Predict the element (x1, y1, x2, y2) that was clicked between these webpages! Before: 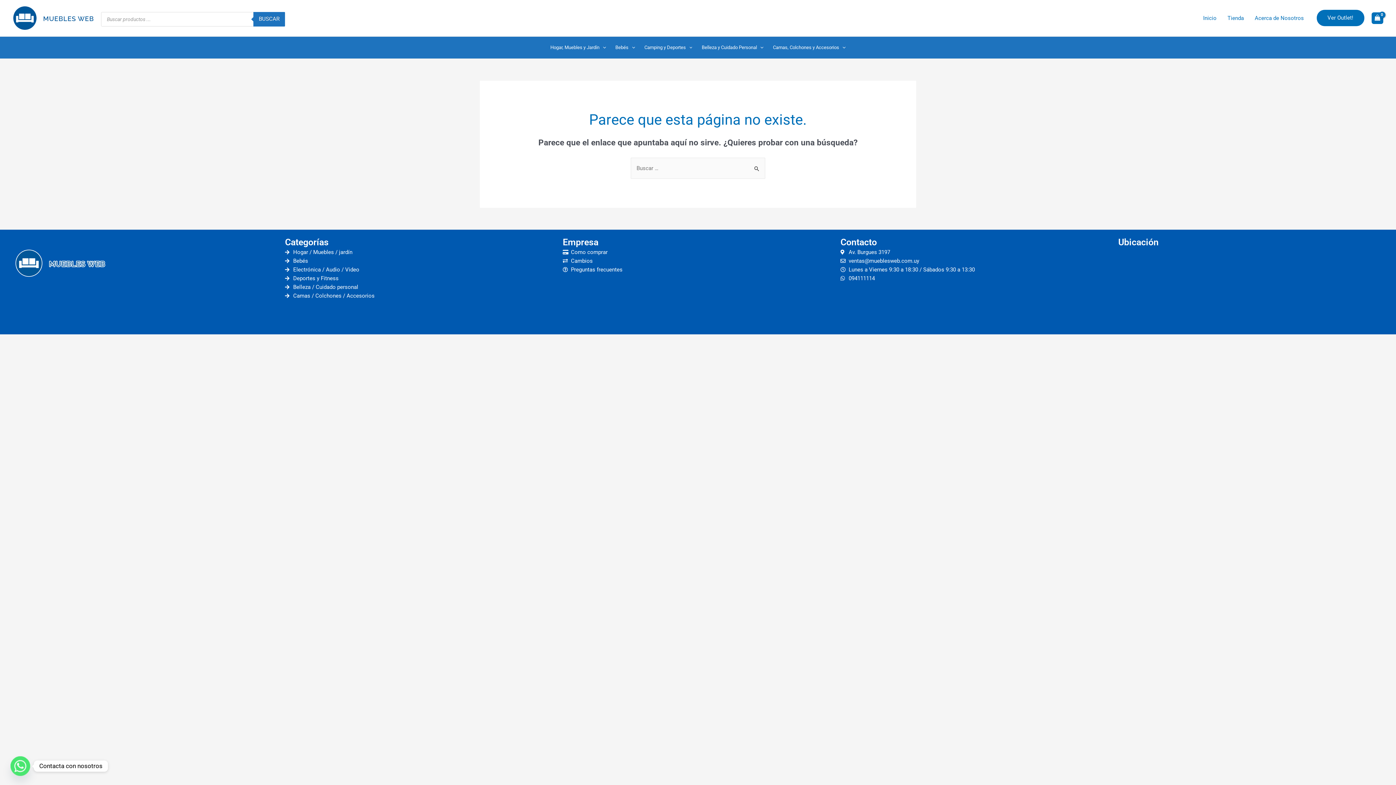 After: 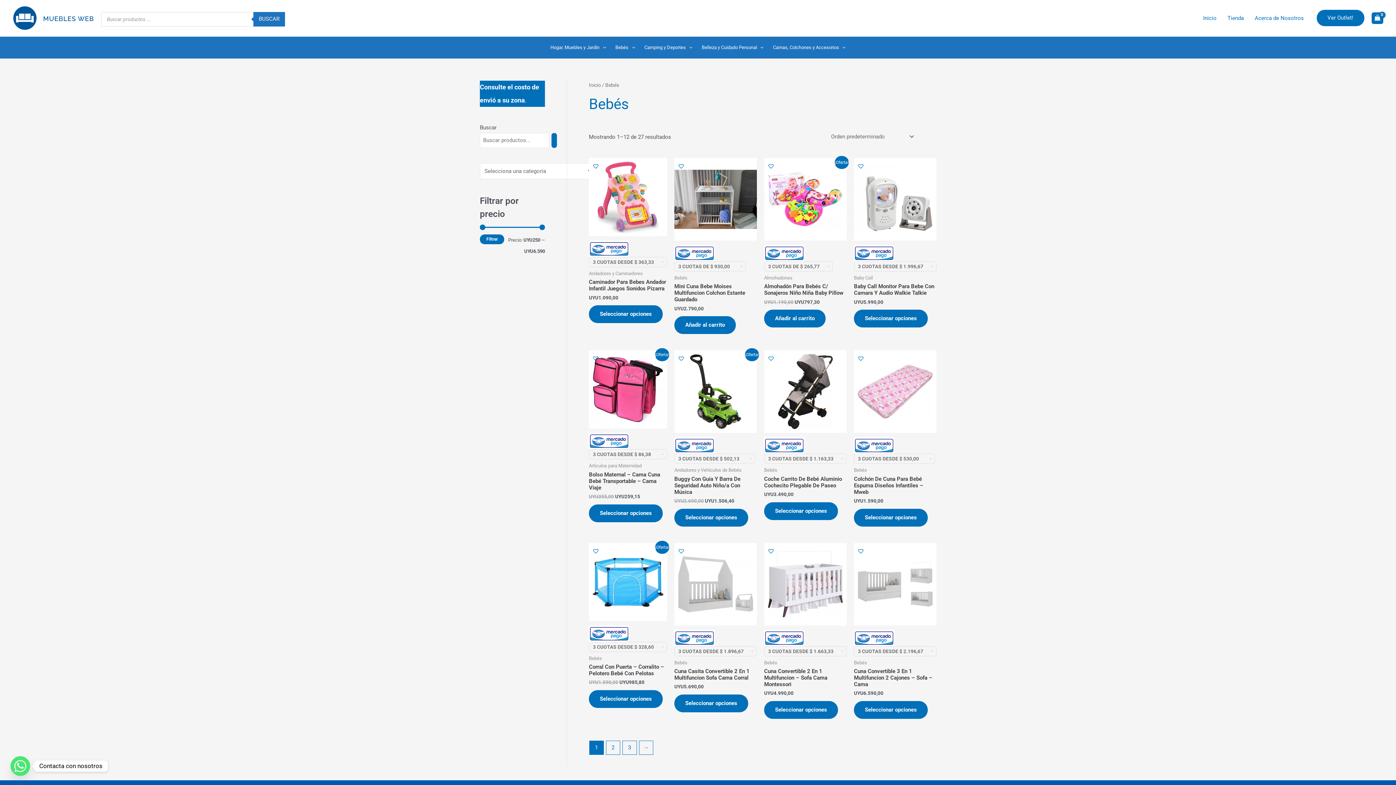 Action: bbox: (610, 36, 639, 58) label: Bebés